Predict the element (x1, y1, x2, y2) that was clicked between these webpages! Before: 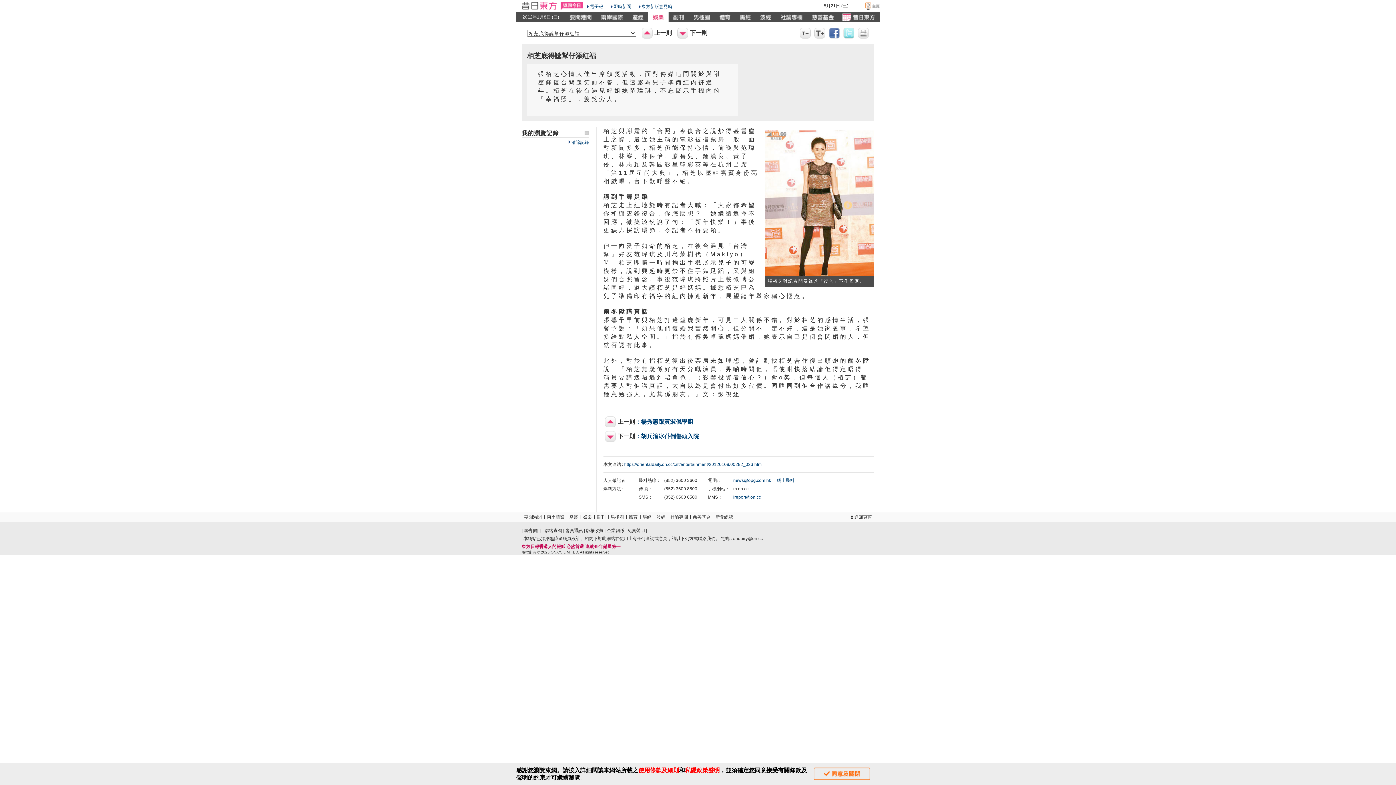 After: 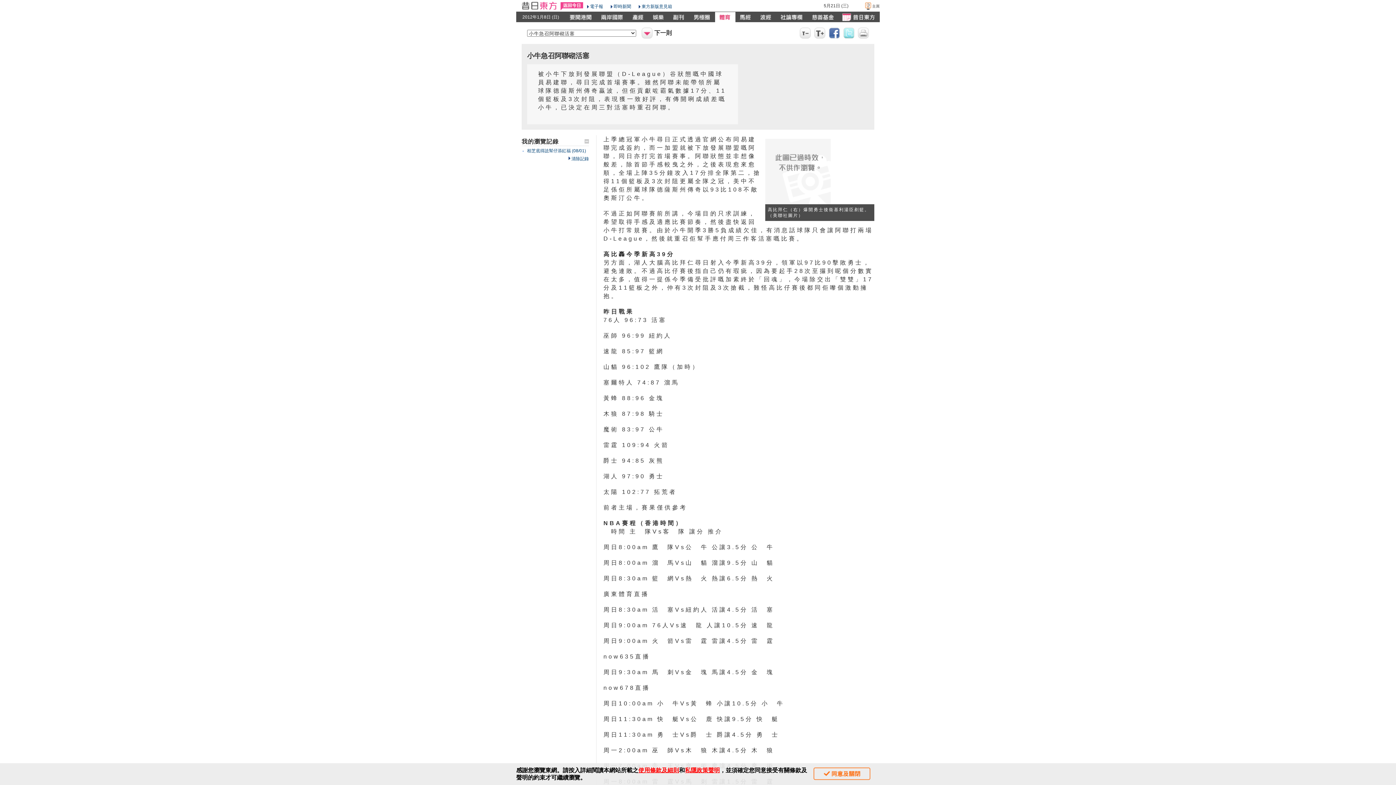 Action: label: 體育 bbox: (629, 514, 637, 520)